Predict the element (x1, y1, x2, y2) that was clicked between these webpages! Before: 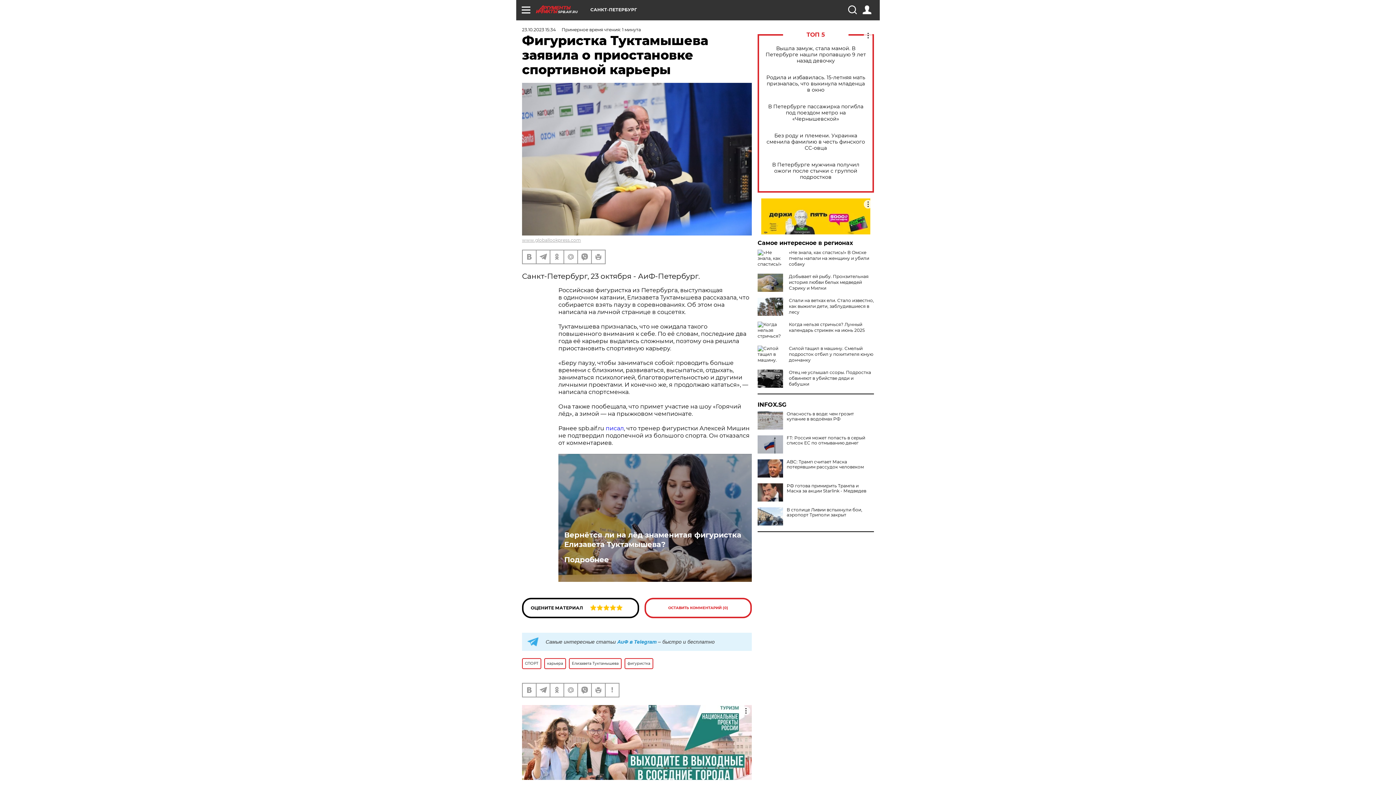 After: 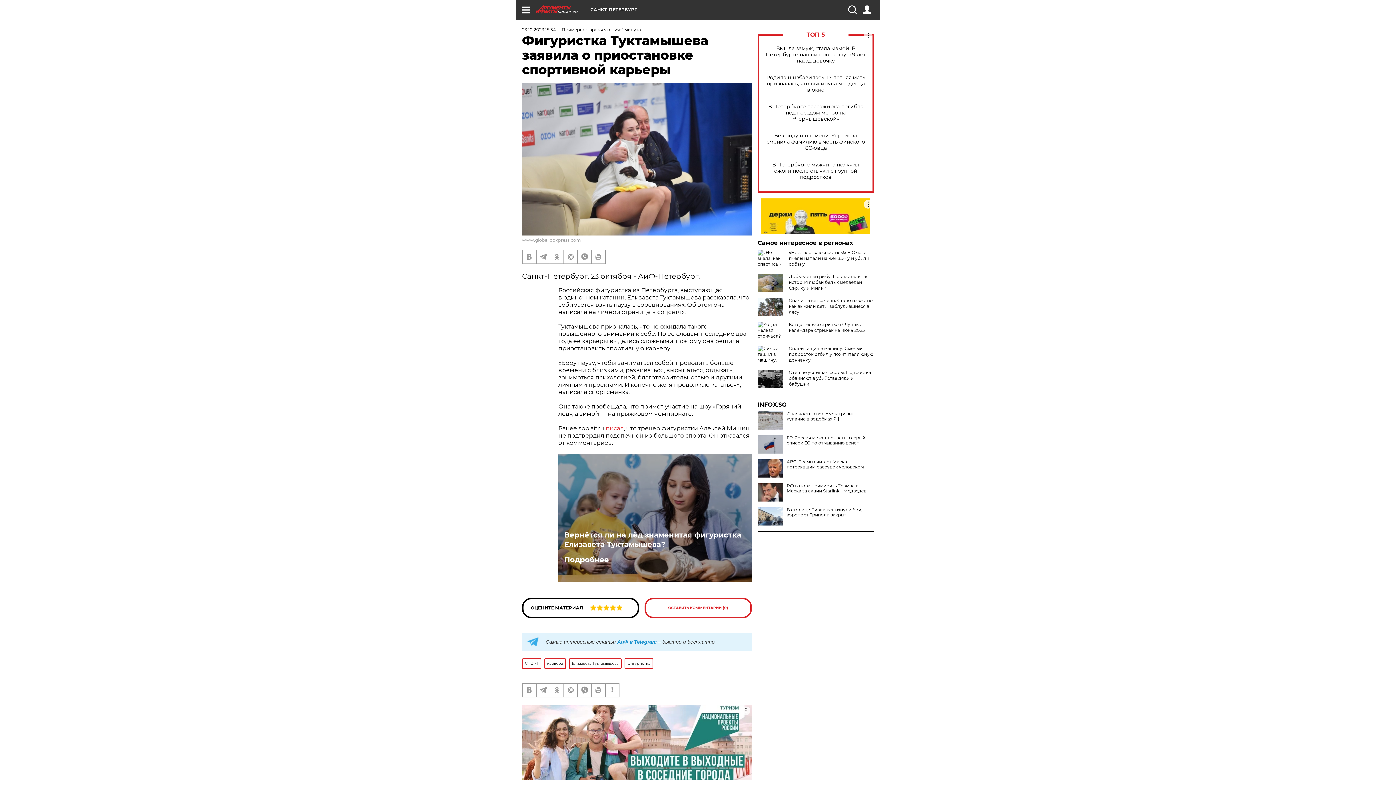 Action: bbox: (605, 425, 624, 431) label: писал